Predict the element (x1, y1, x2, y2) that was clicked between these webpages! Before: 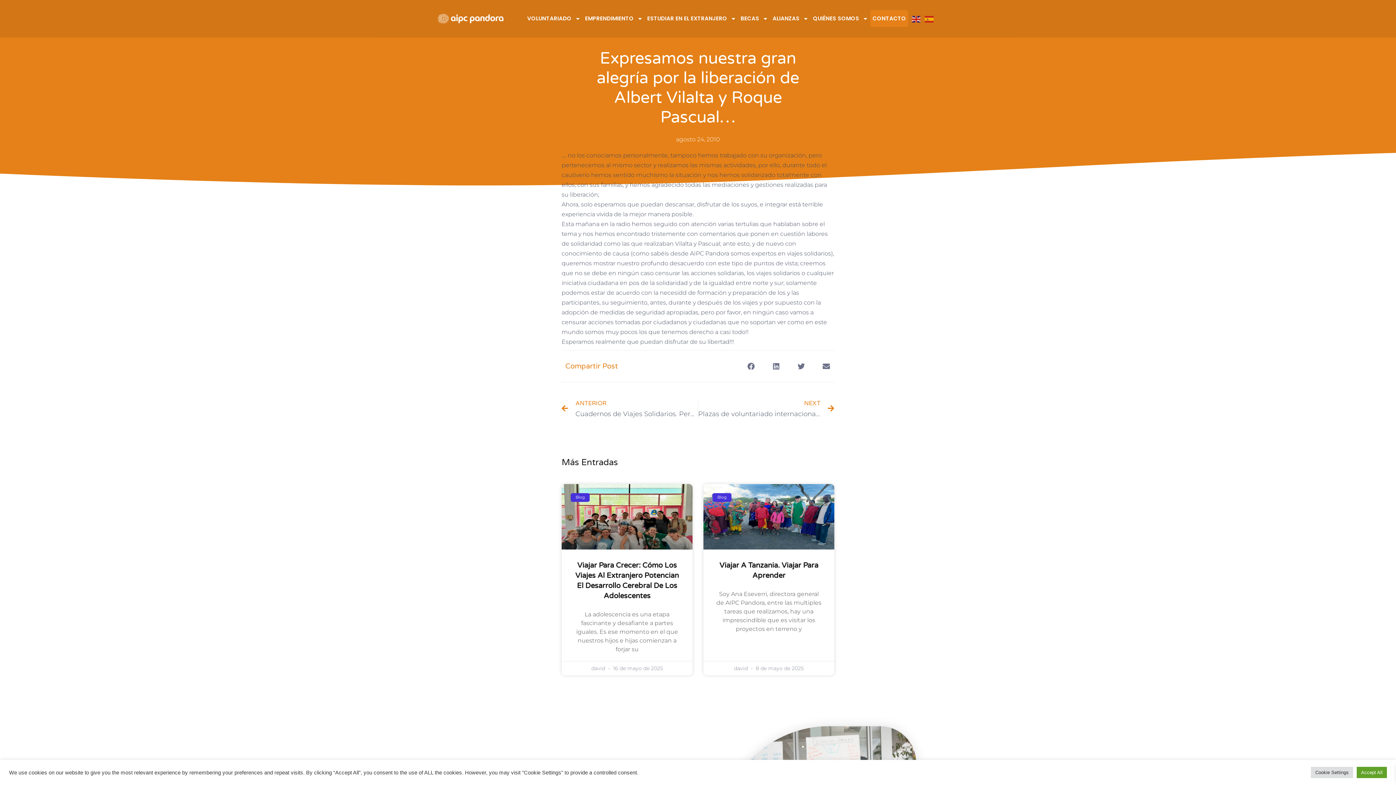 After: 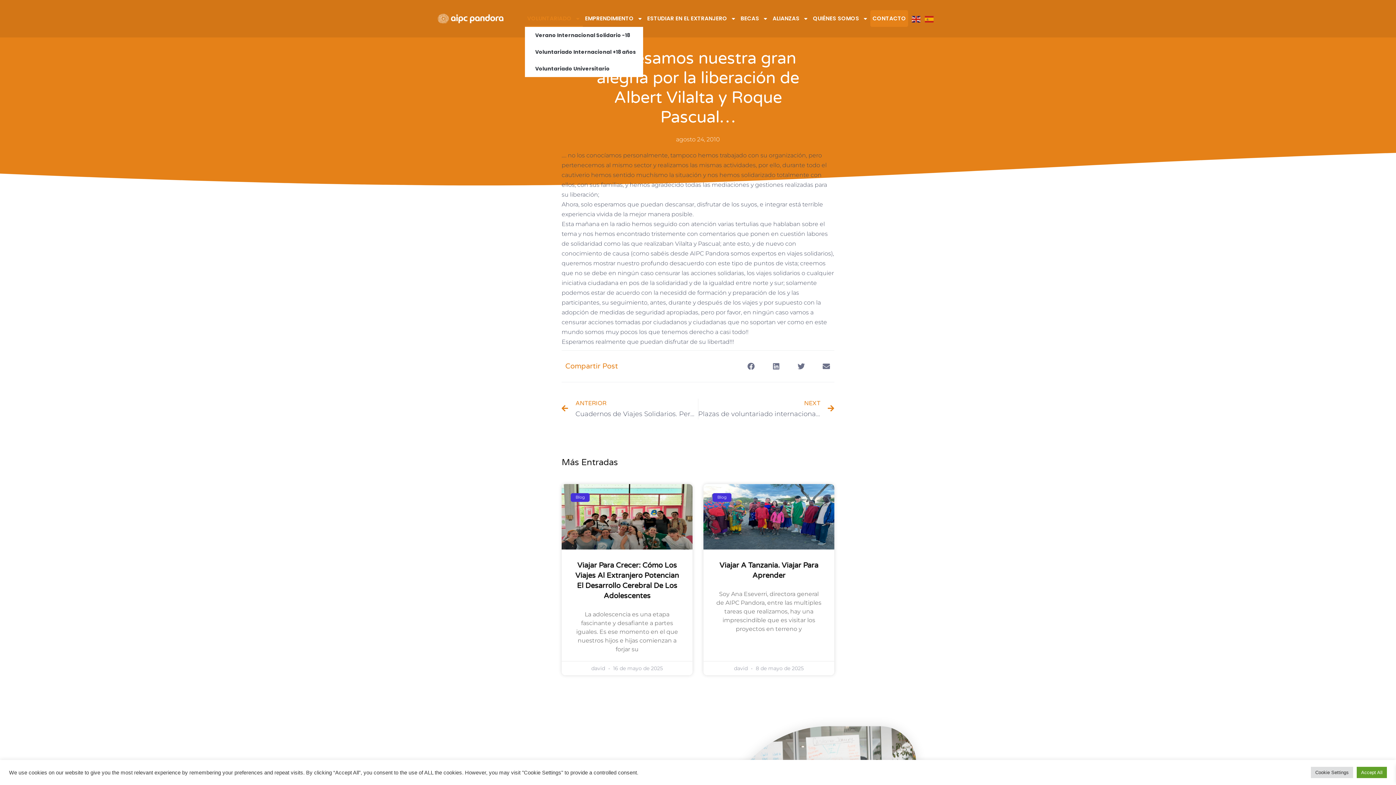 Action: bbox: (525, 10, 583, 27) label: VOLUNTARIADO